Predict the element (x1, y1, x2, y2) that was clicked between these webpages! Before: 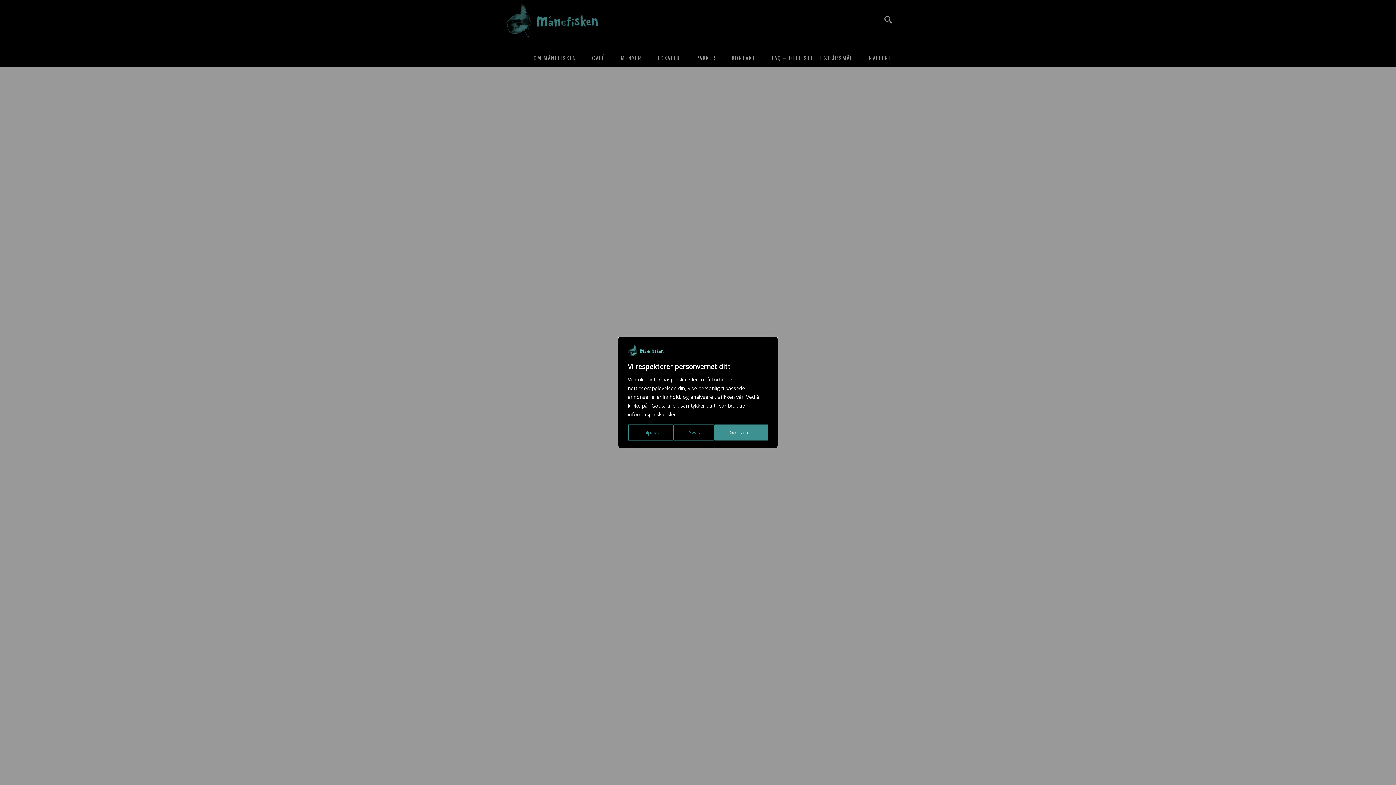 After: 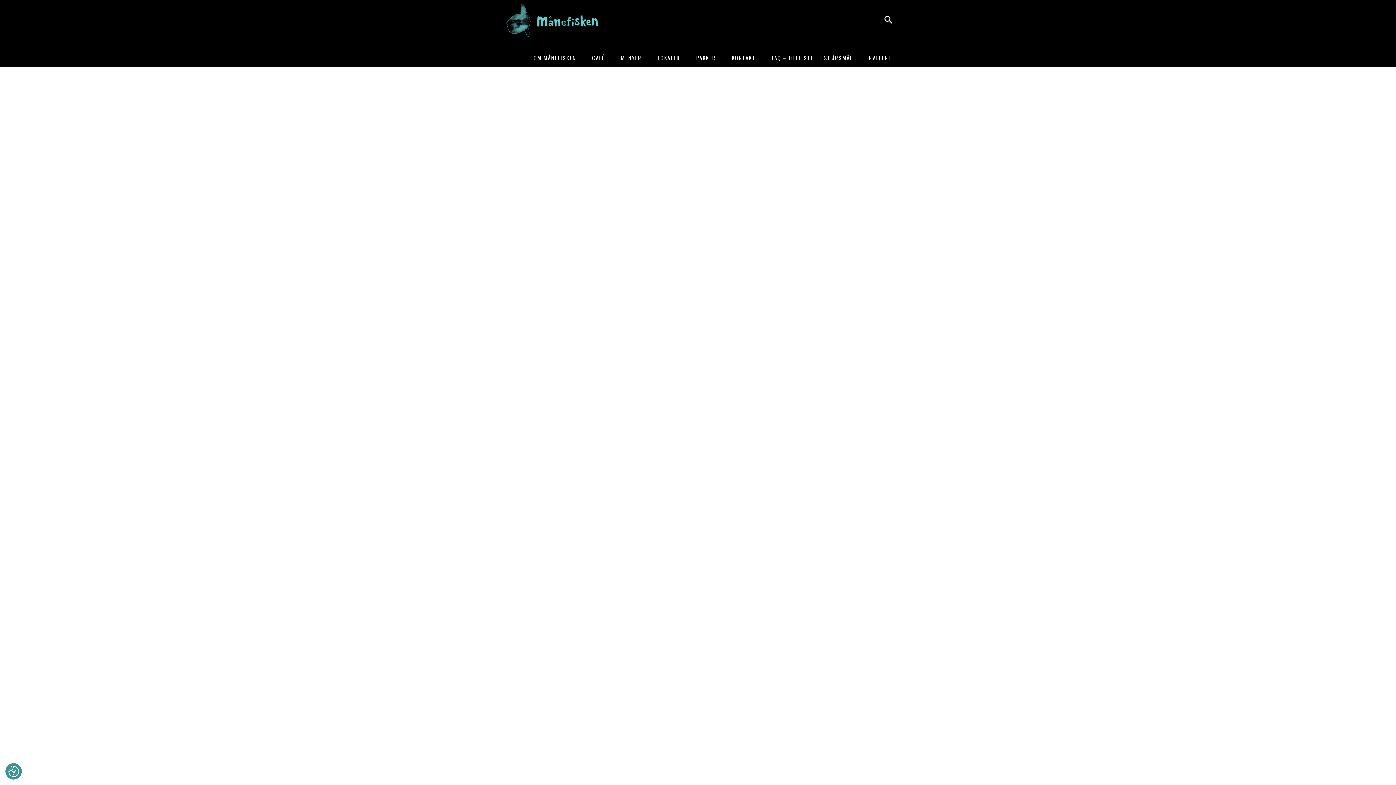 Action: label: Avvis bbox: (673, 424, 715, 440)